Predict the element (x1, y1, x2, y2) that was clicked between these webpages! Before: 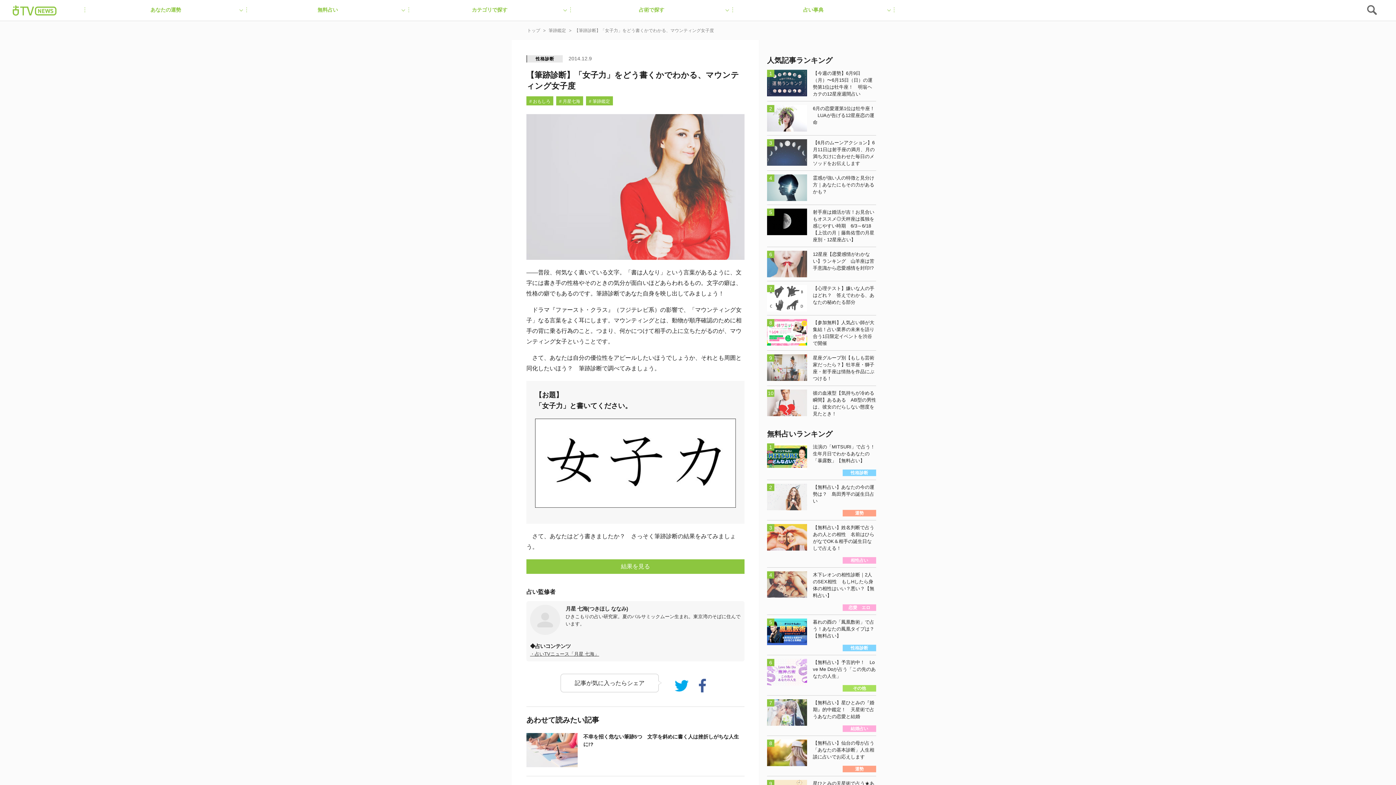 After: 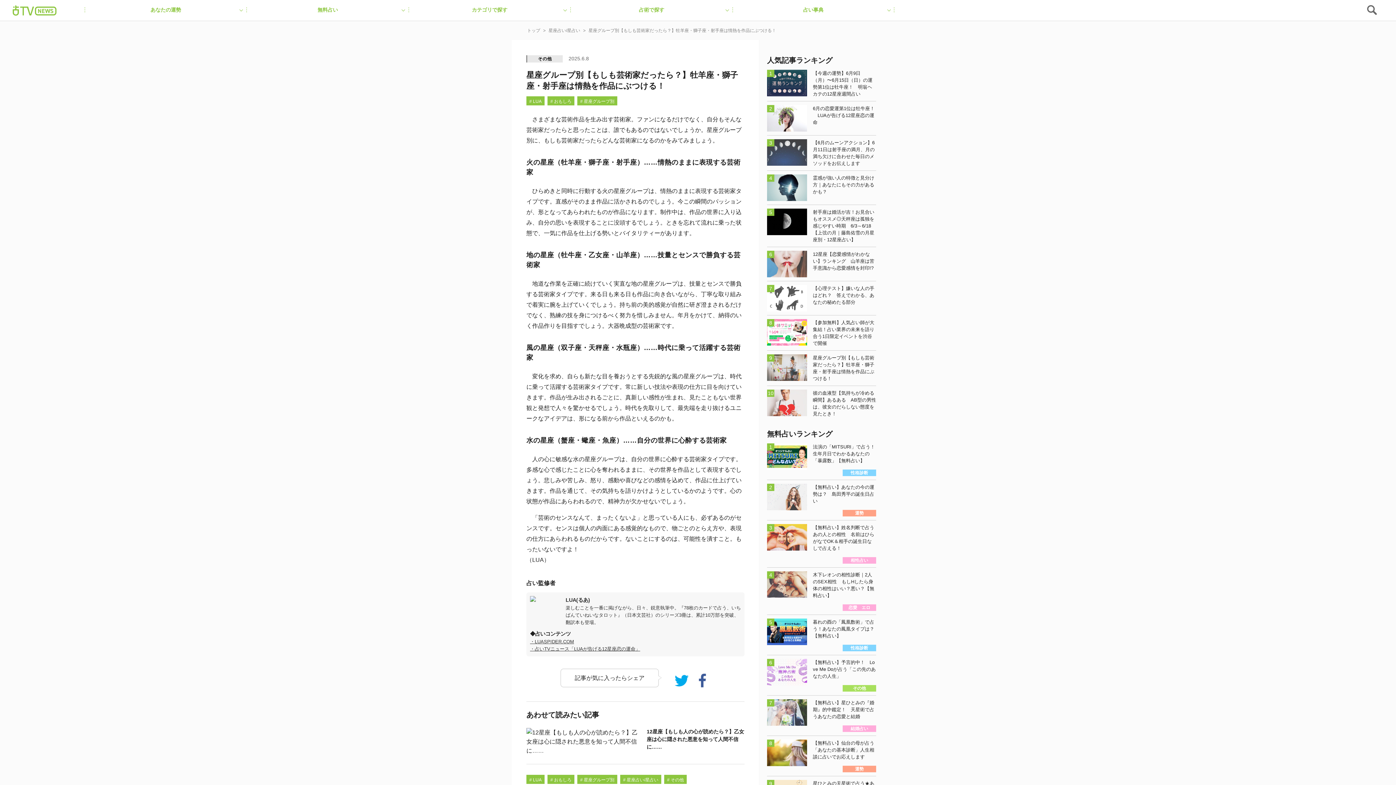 Action: bbox: (767, 354, 876, 382) label: 星座グループ別【もしも芸術家だったら？】牡羊座・獅子座・射手座は情熱を作品にぶつける！